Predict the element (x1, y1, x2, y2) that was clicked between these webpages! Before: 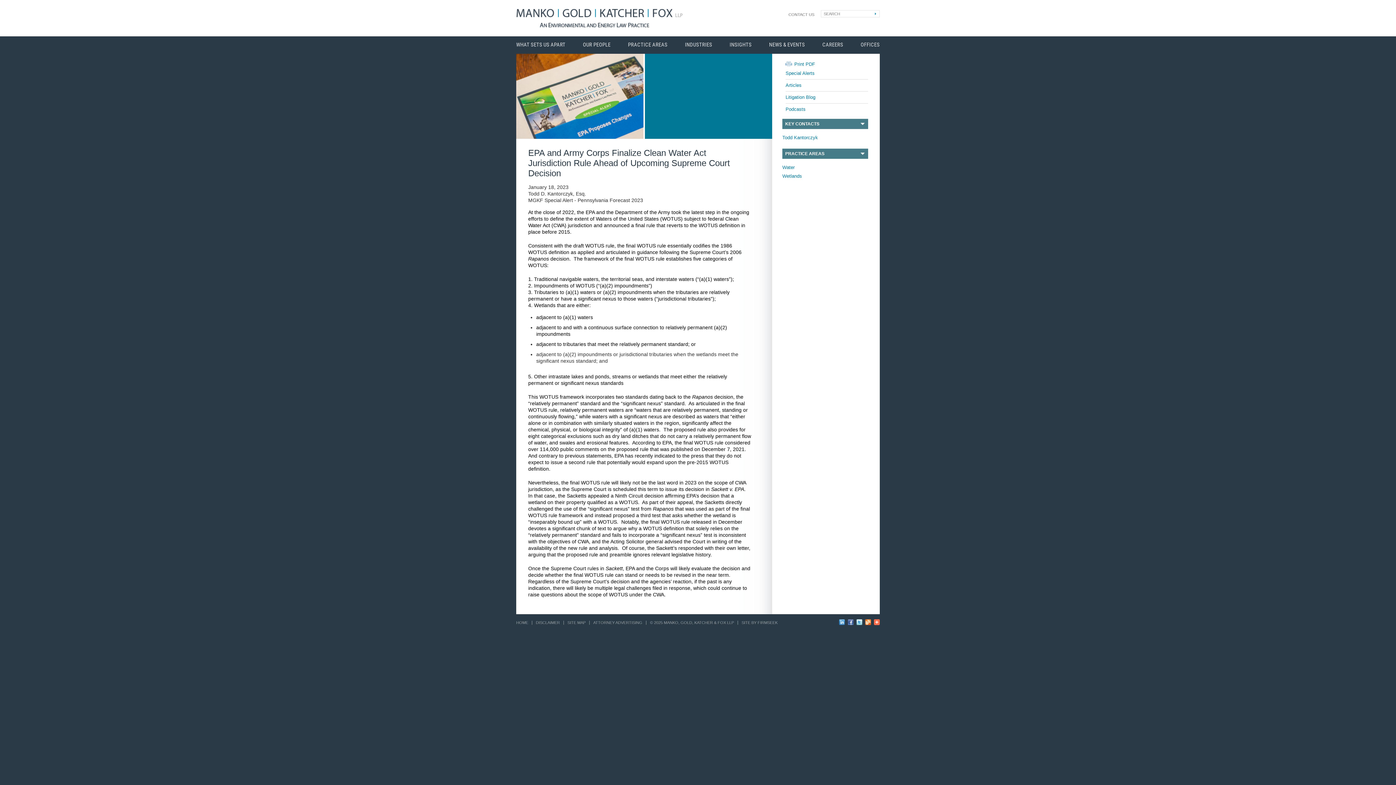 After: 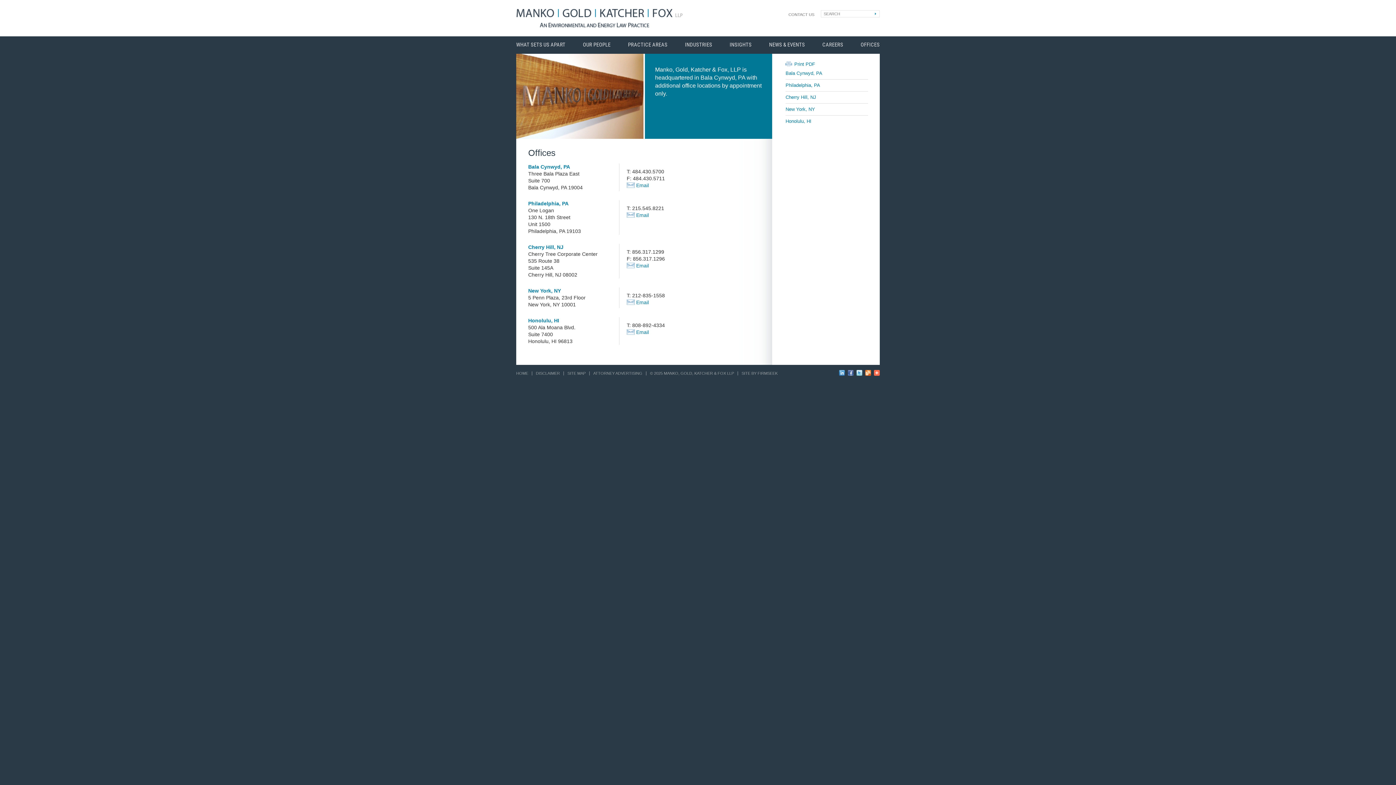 Action: label: CONTACT US bbox: (788, 12, 814, 16)